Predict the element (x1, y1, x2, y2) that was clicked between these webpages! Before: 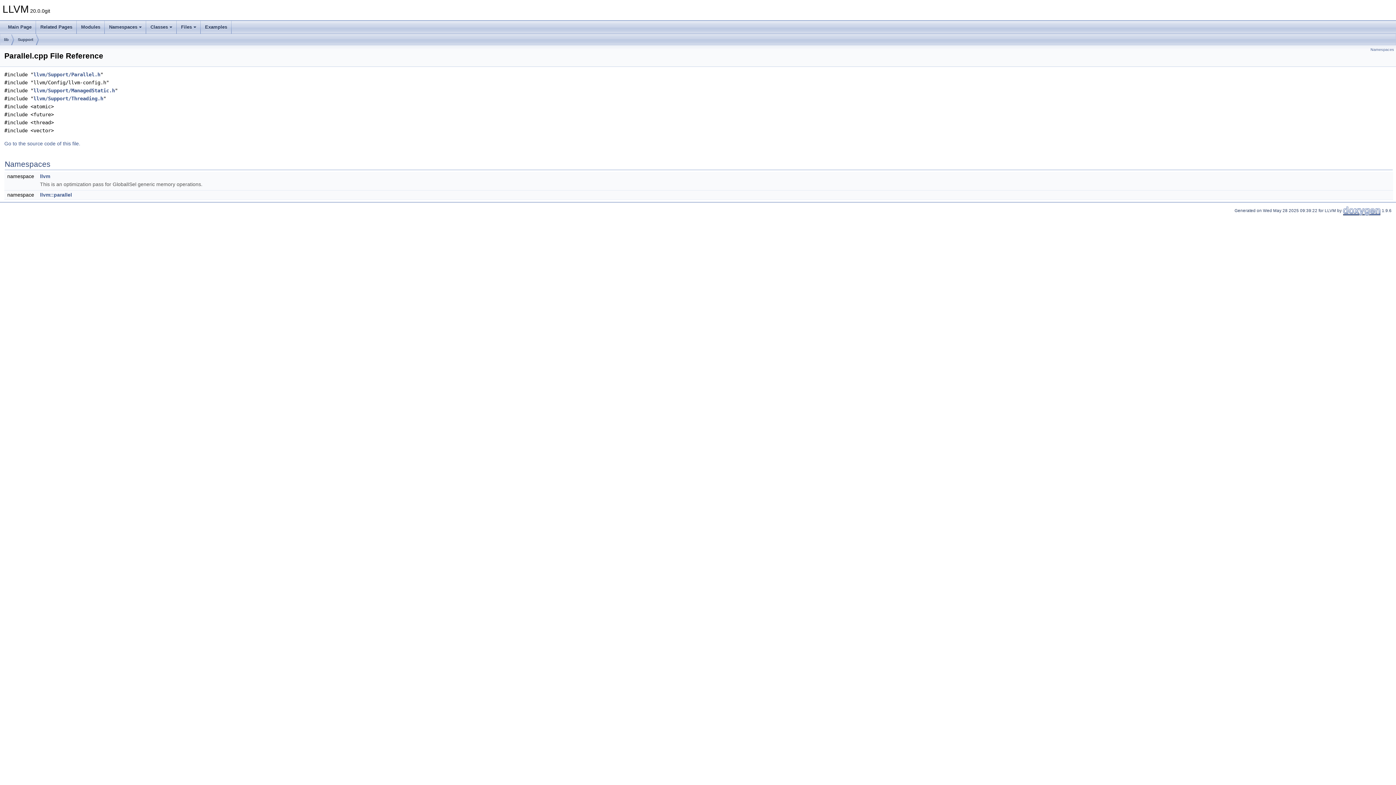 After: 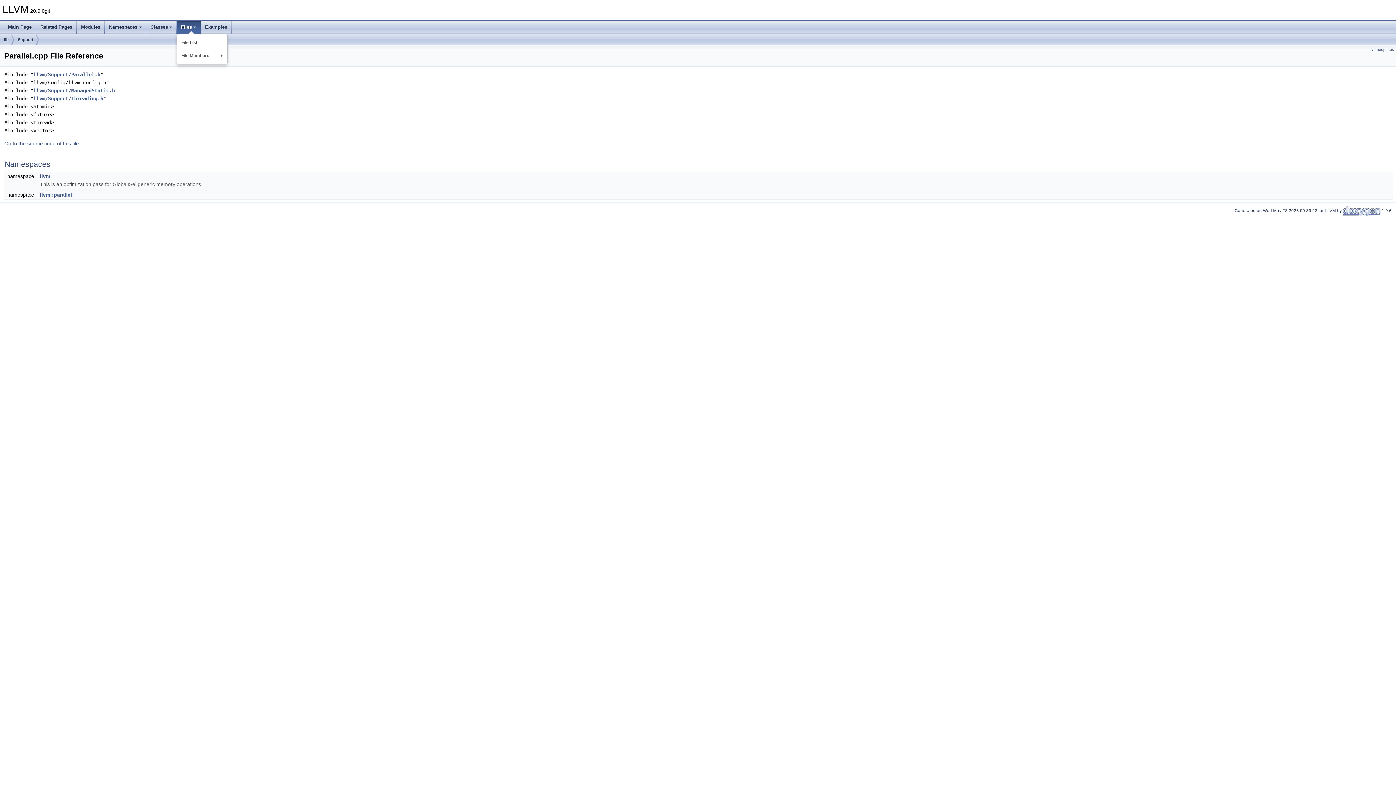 Action: label: Files bbox: (176, 20, 200, 33)